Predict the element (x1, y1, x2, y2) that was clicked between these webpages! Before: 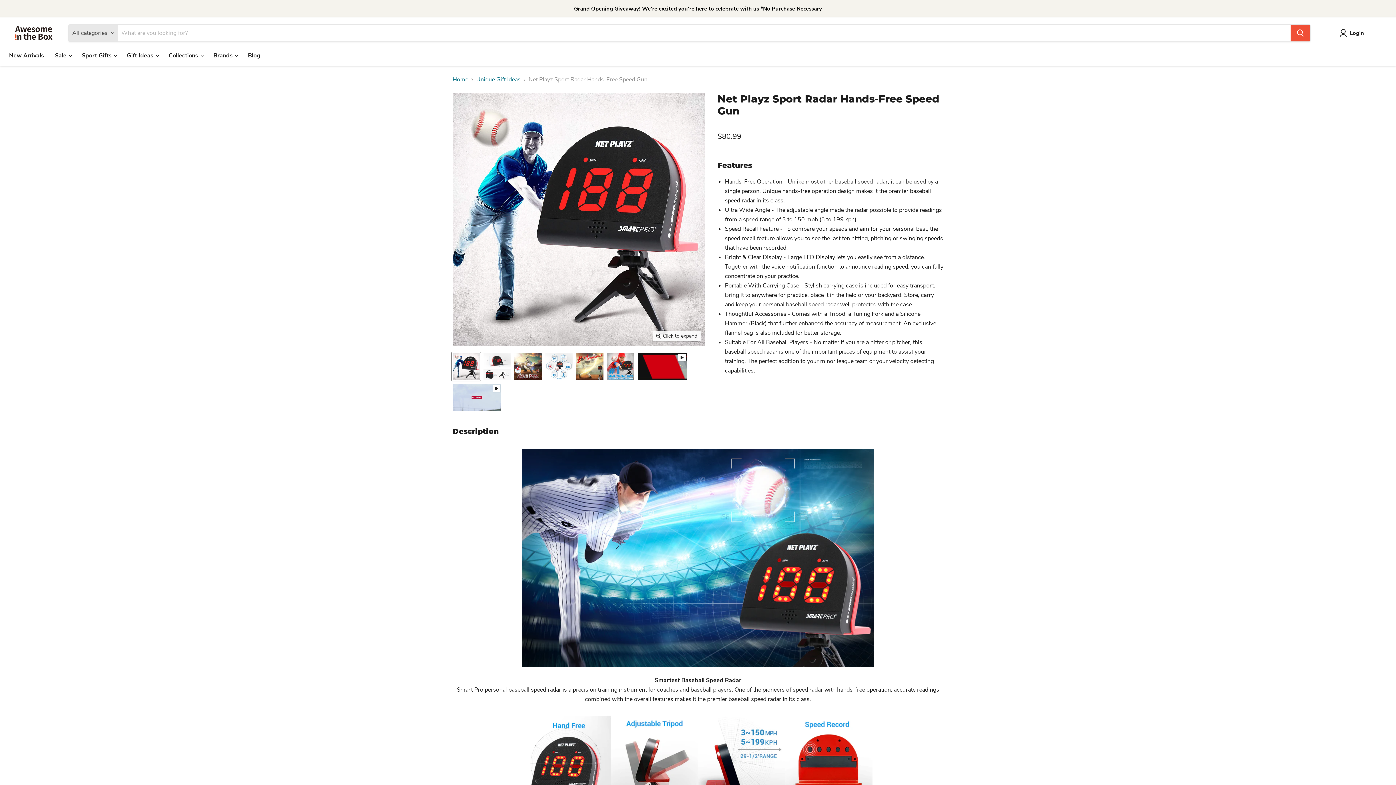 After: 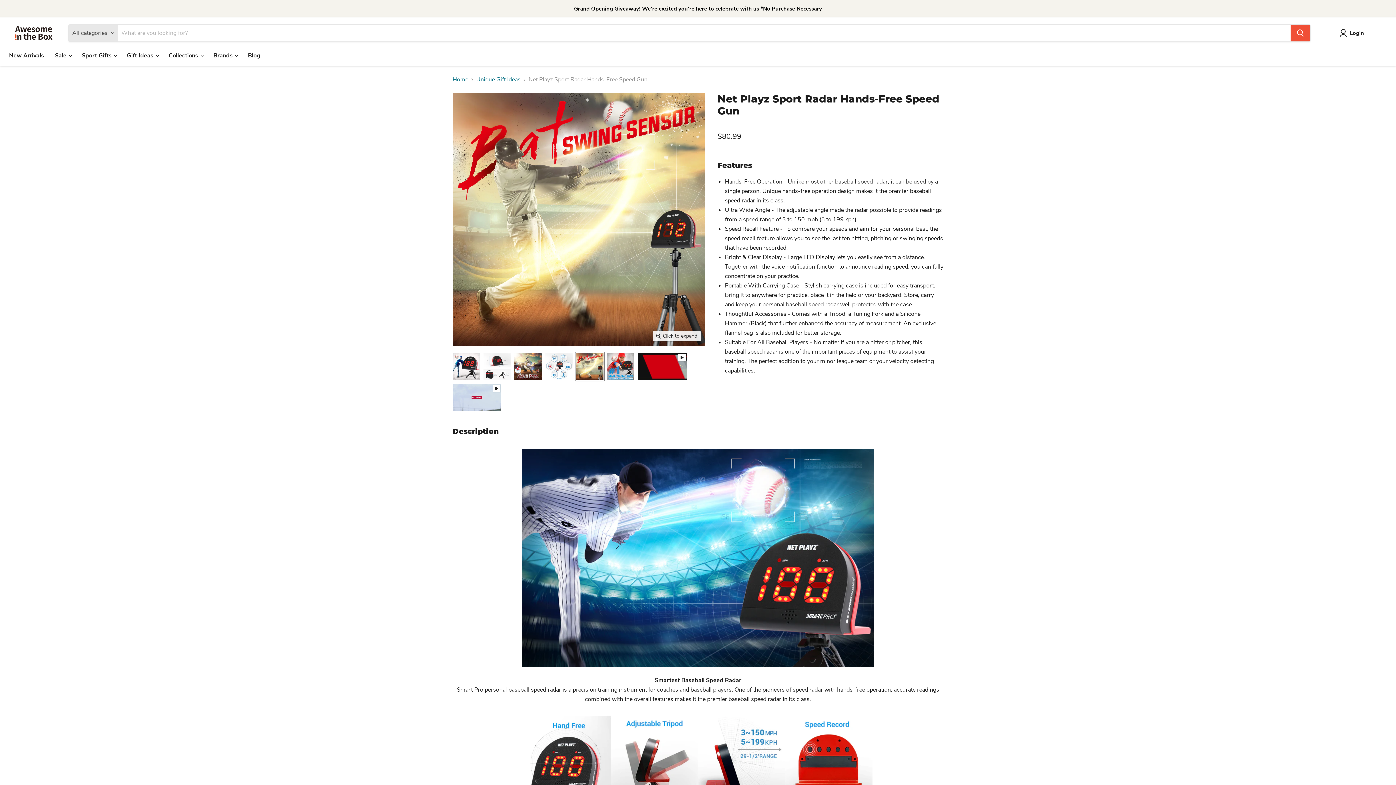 Action: bbox: (575, 352, 604, 381) label: baseball speed radar, radar gun speed gun speed radar baseball gifts teens young kids pocket sports thumbnail